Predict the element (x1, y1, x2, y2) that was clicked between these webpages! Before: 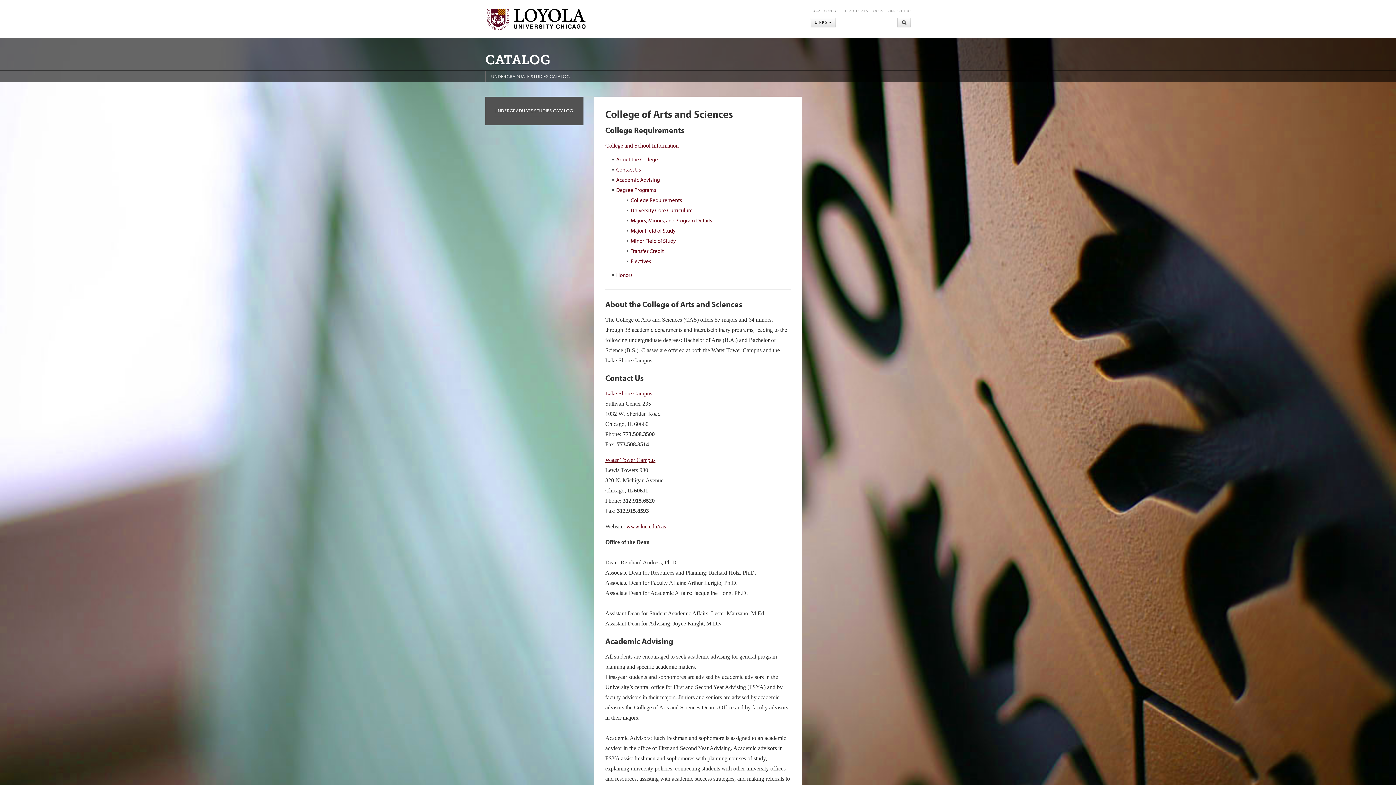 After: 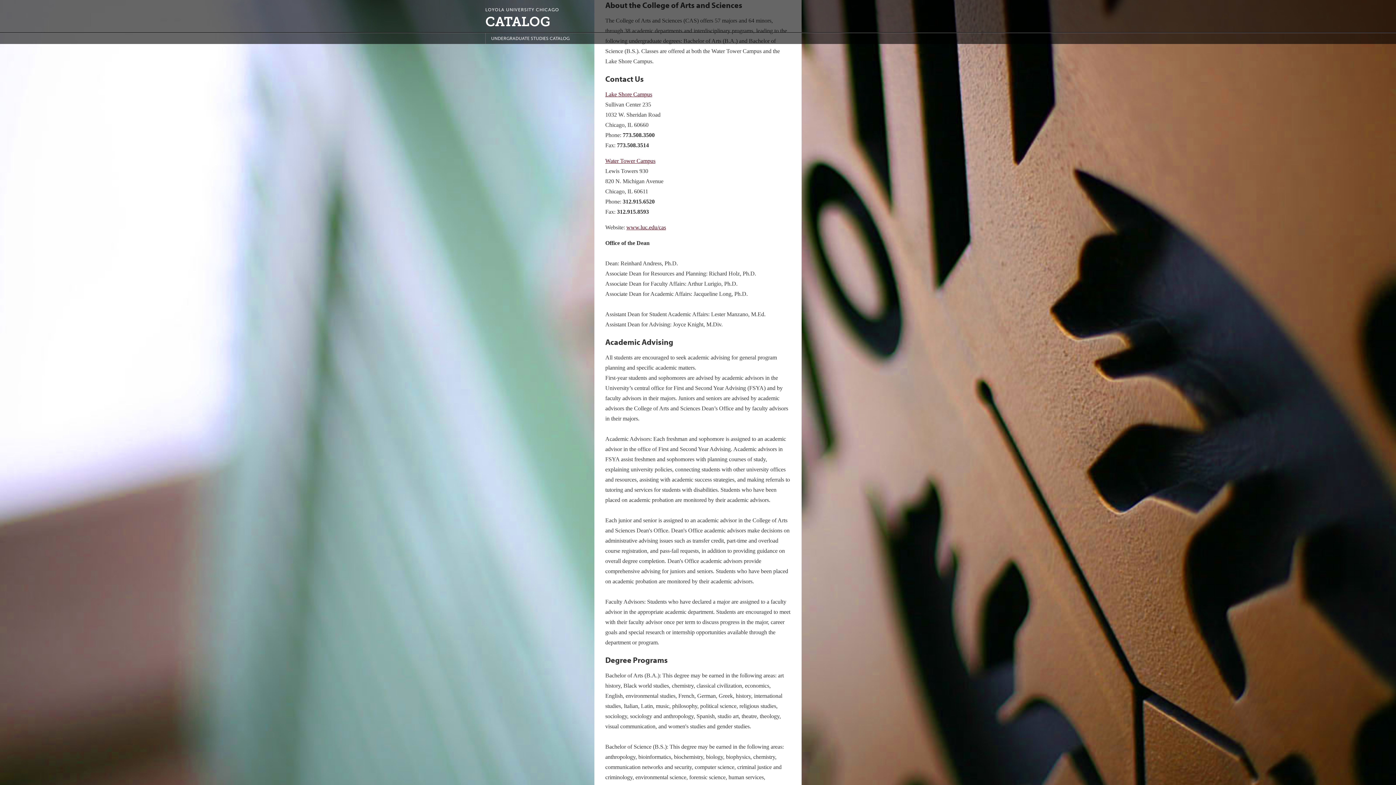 Action: label: About the College bbox: (616, 156, 658, 162)